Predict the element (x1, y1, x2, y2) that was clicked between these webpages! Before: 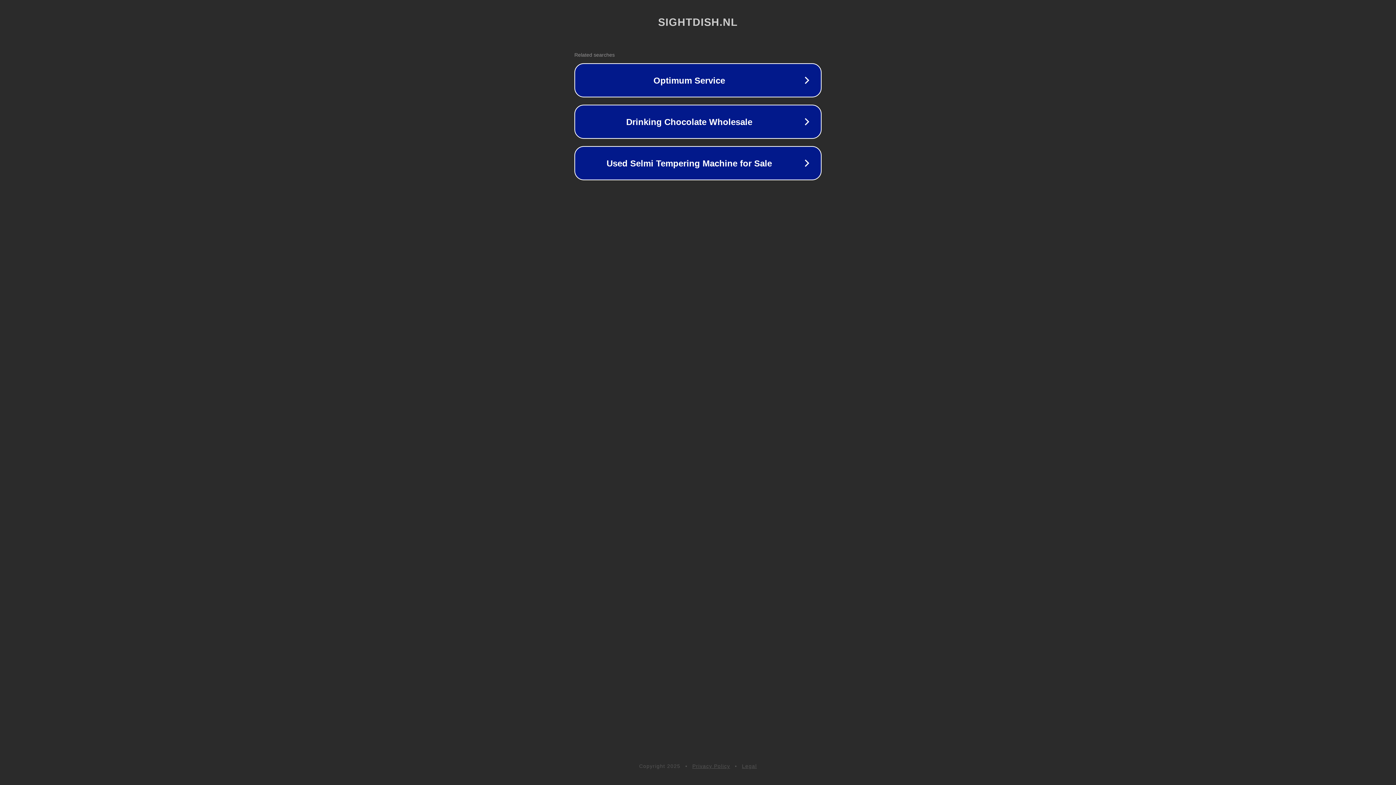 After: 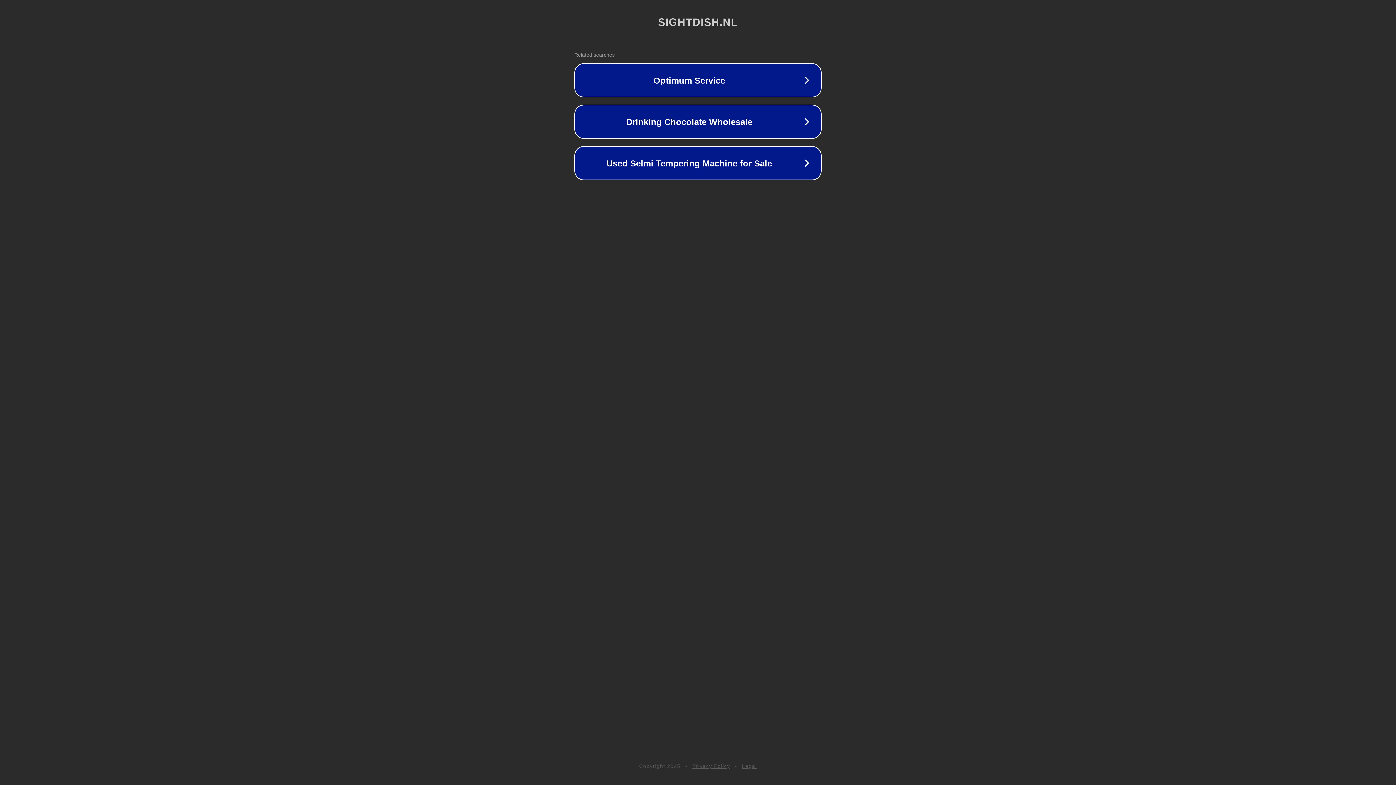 Action: bbox: (692, 763, 730, 769) label: Privacy Policy